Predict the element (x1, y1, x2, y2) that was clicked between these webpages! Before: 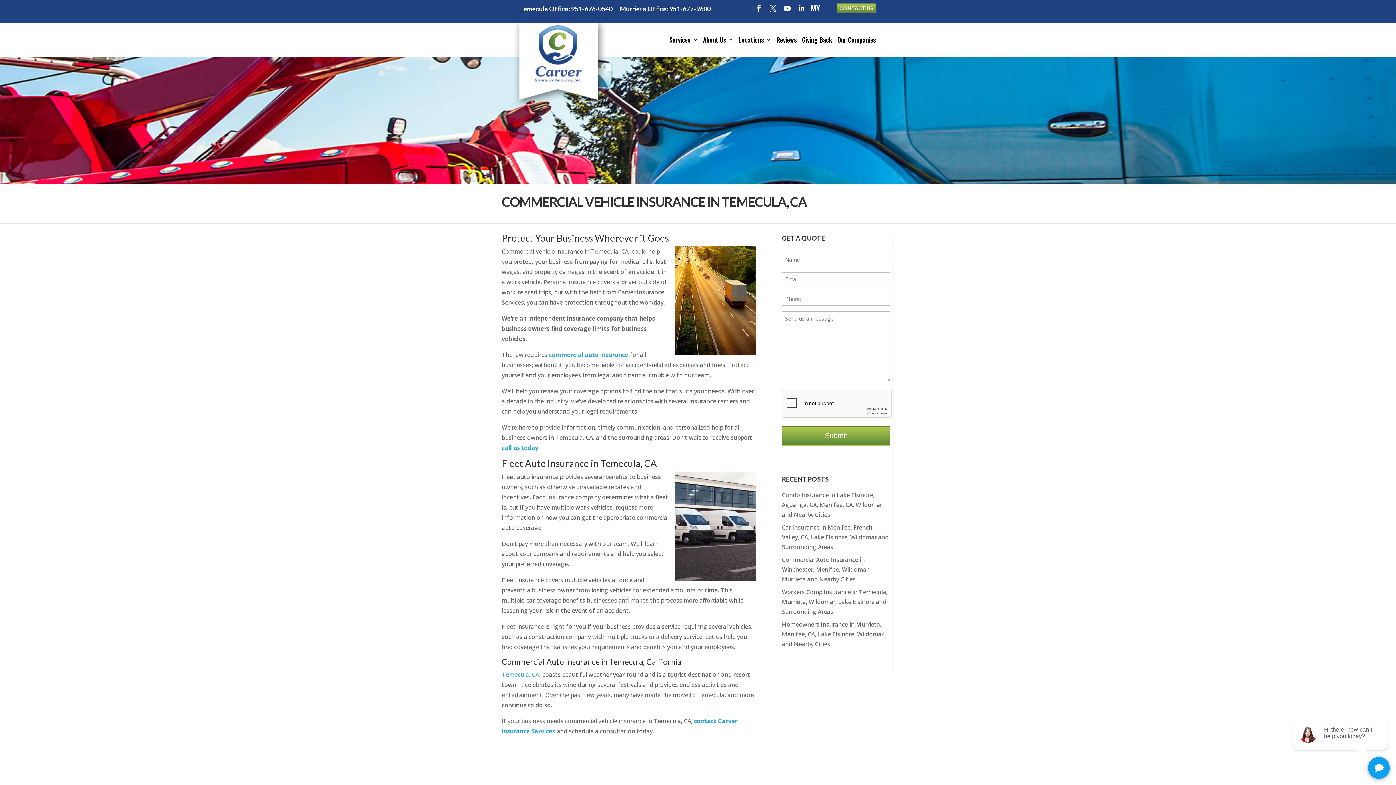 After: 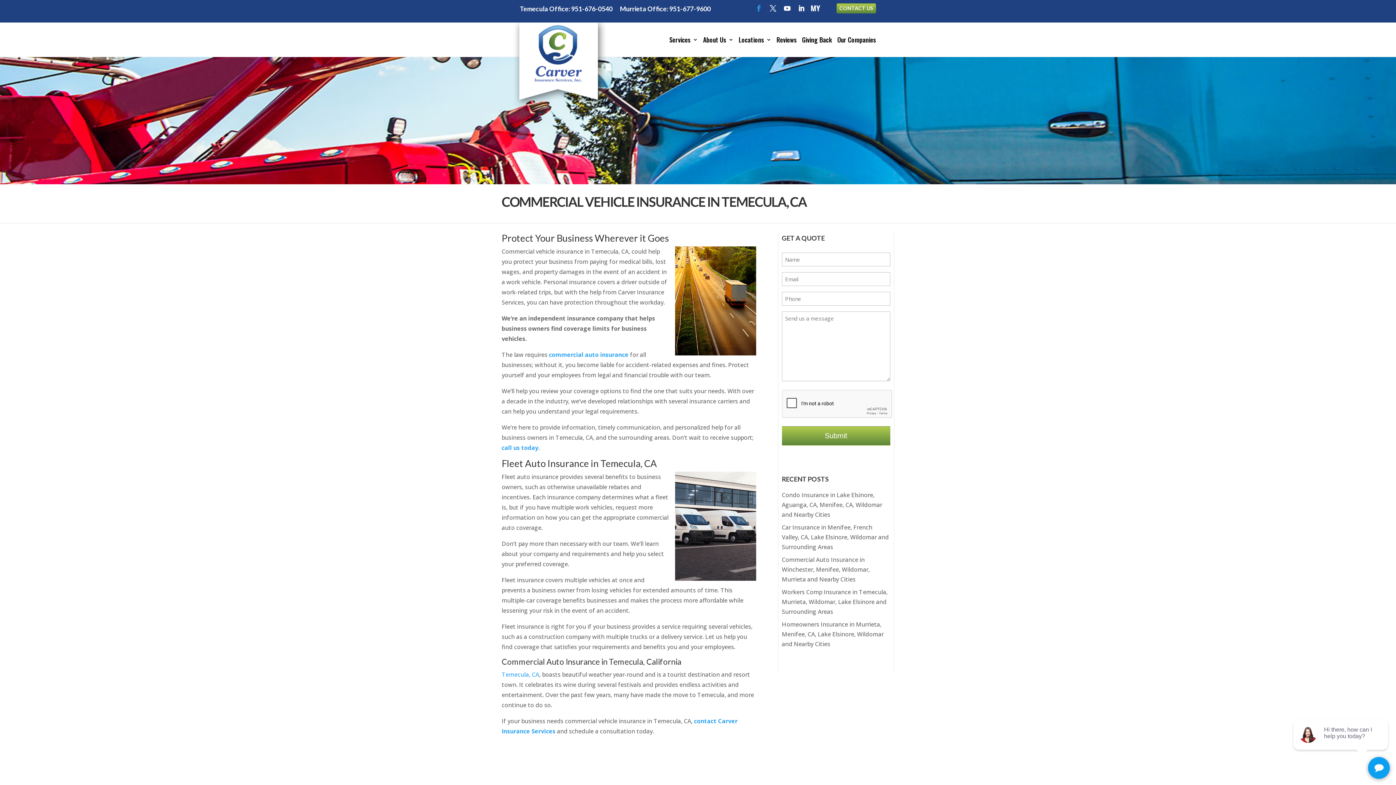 Action: bbox: (752, 1, 765, 14)